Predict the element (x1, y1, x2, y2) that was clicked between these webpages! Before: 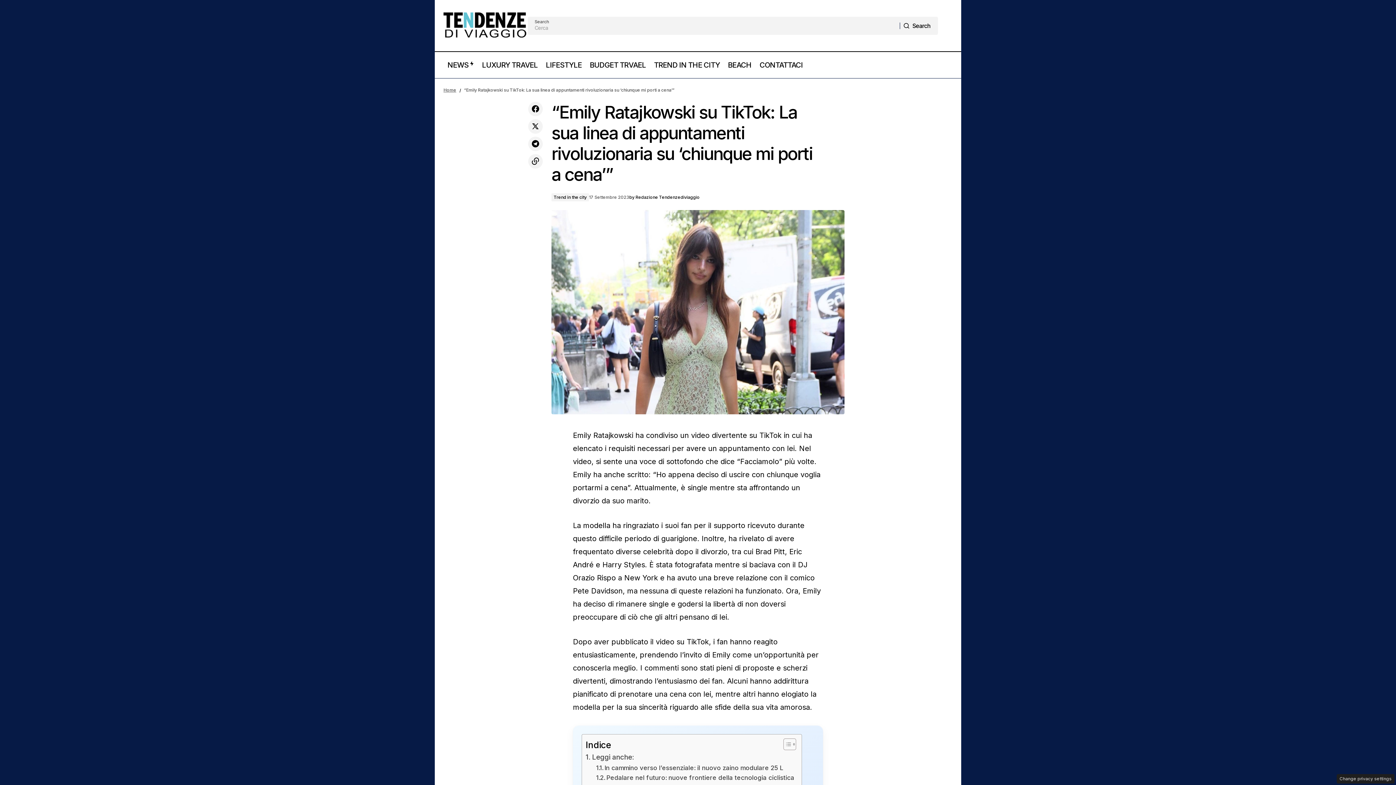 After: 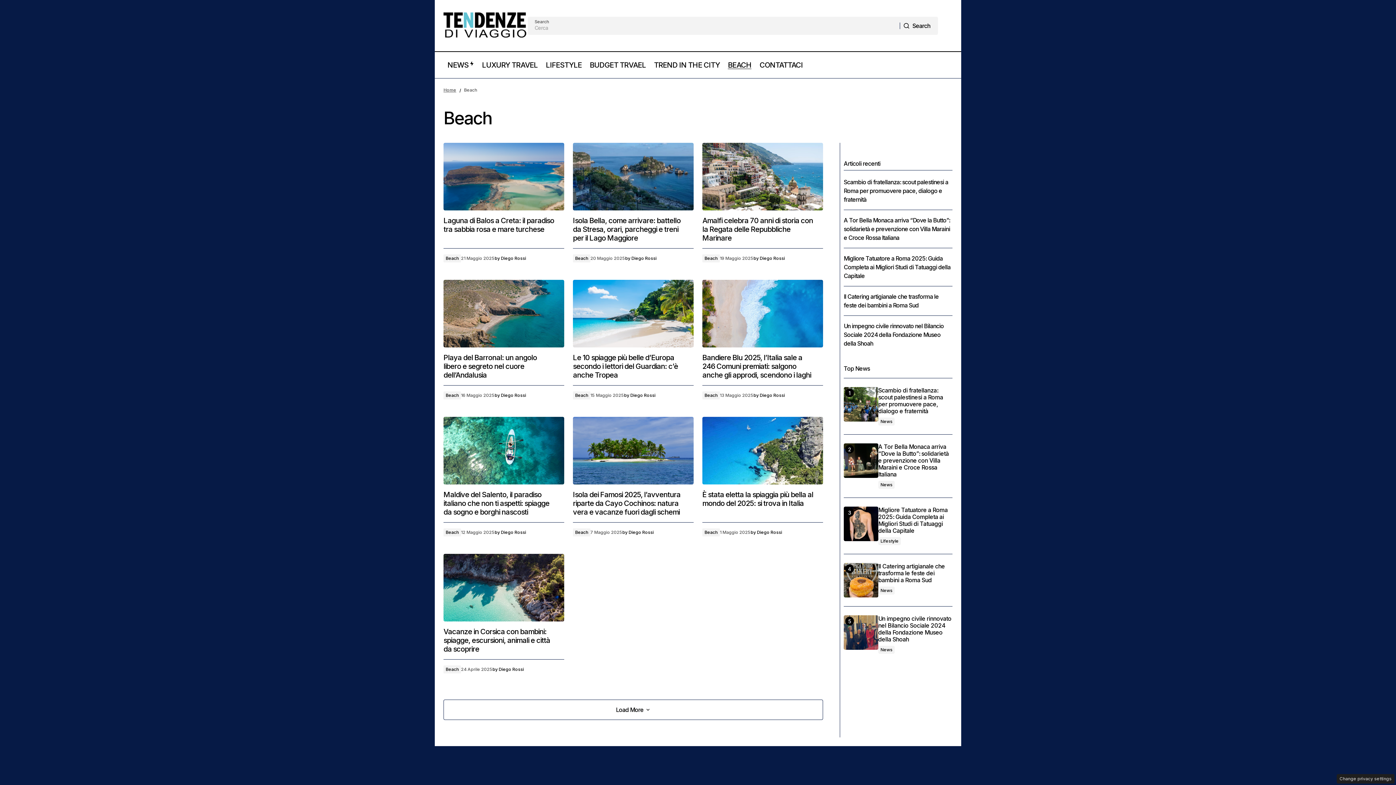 Action: bbox: (724, 52, 755, 78) label: BEACH